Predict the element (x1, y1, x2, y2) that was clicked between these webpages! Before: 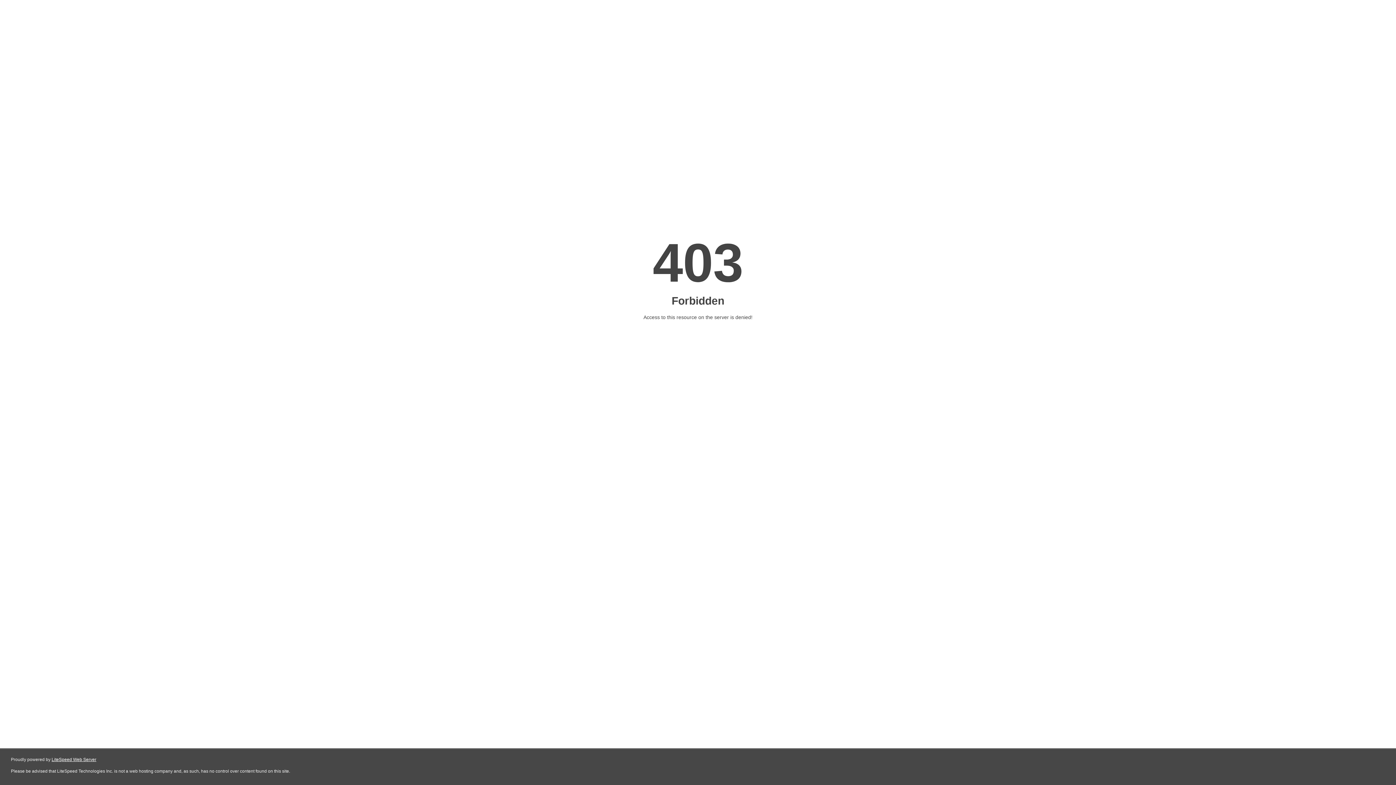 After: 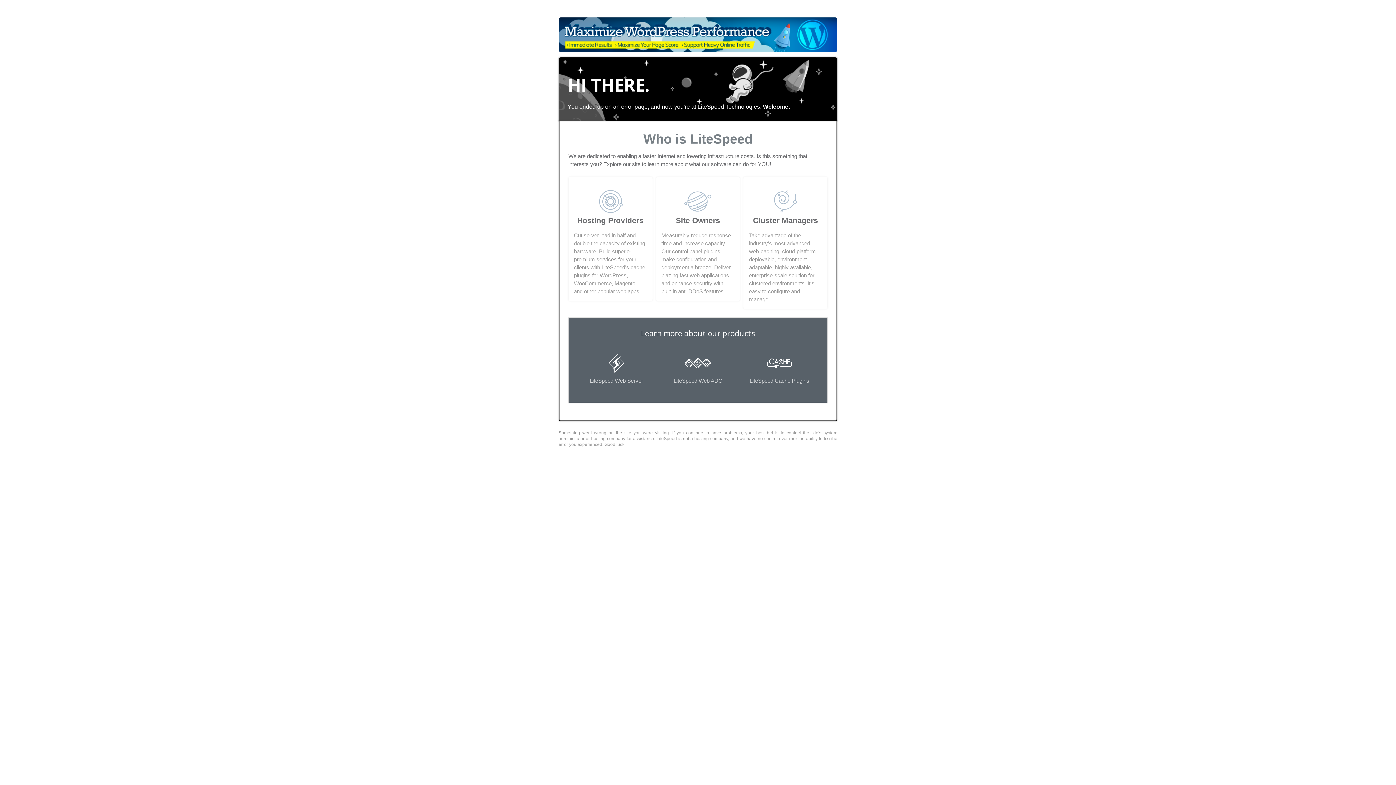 Action: bbox: (51, 757, 96, 762) label: LiteSpeed Web Server